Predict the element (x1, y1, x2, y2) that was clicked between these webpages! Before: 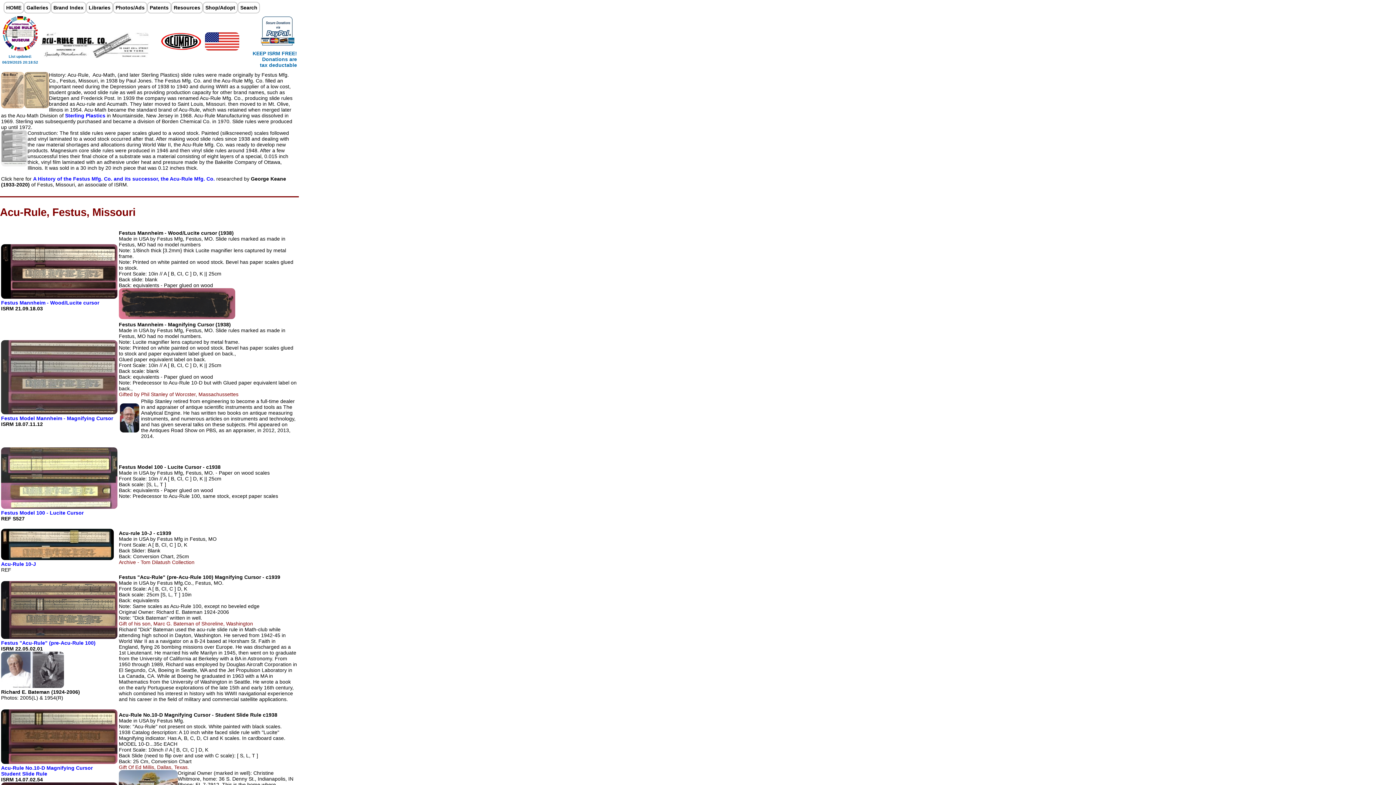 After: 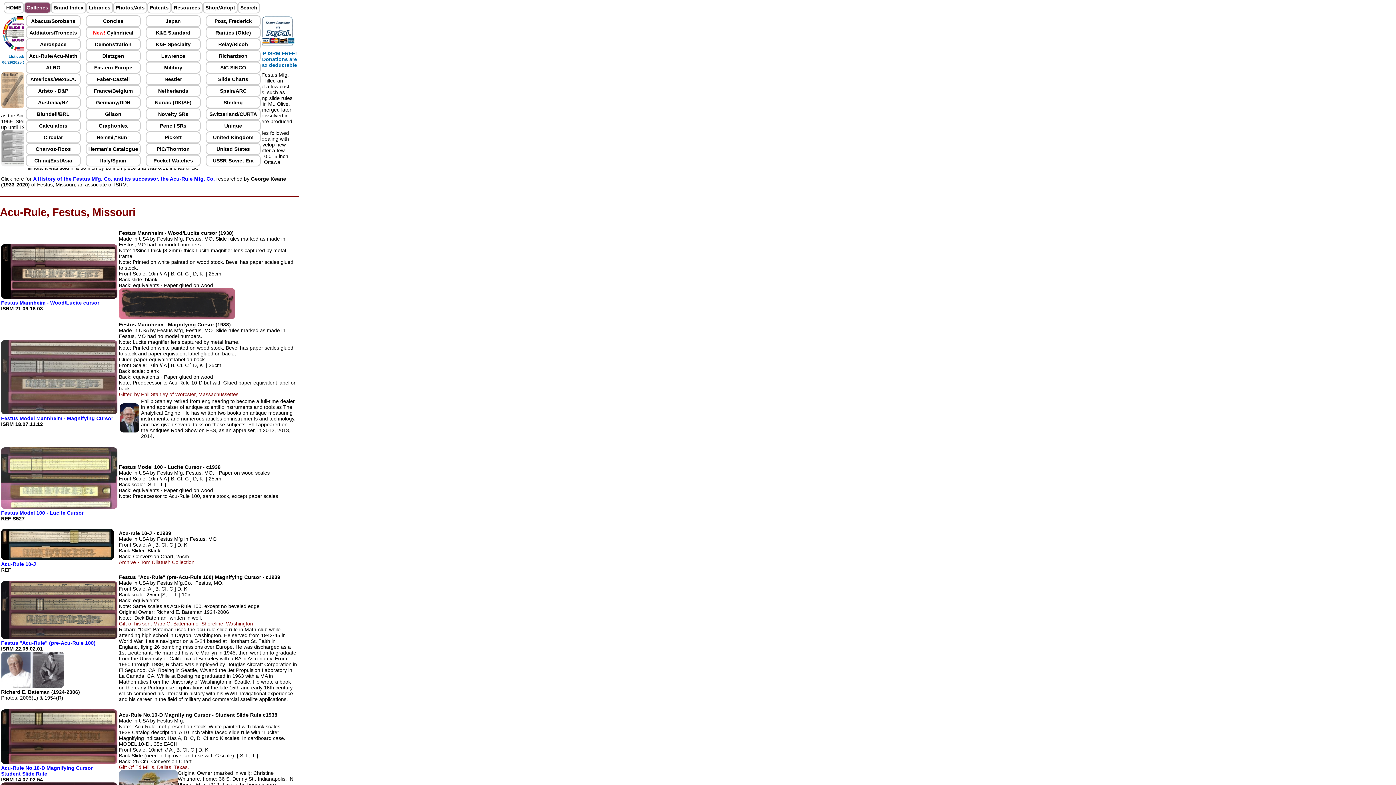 Action: label: Galleries bbox: (24, 1, 50, 13)